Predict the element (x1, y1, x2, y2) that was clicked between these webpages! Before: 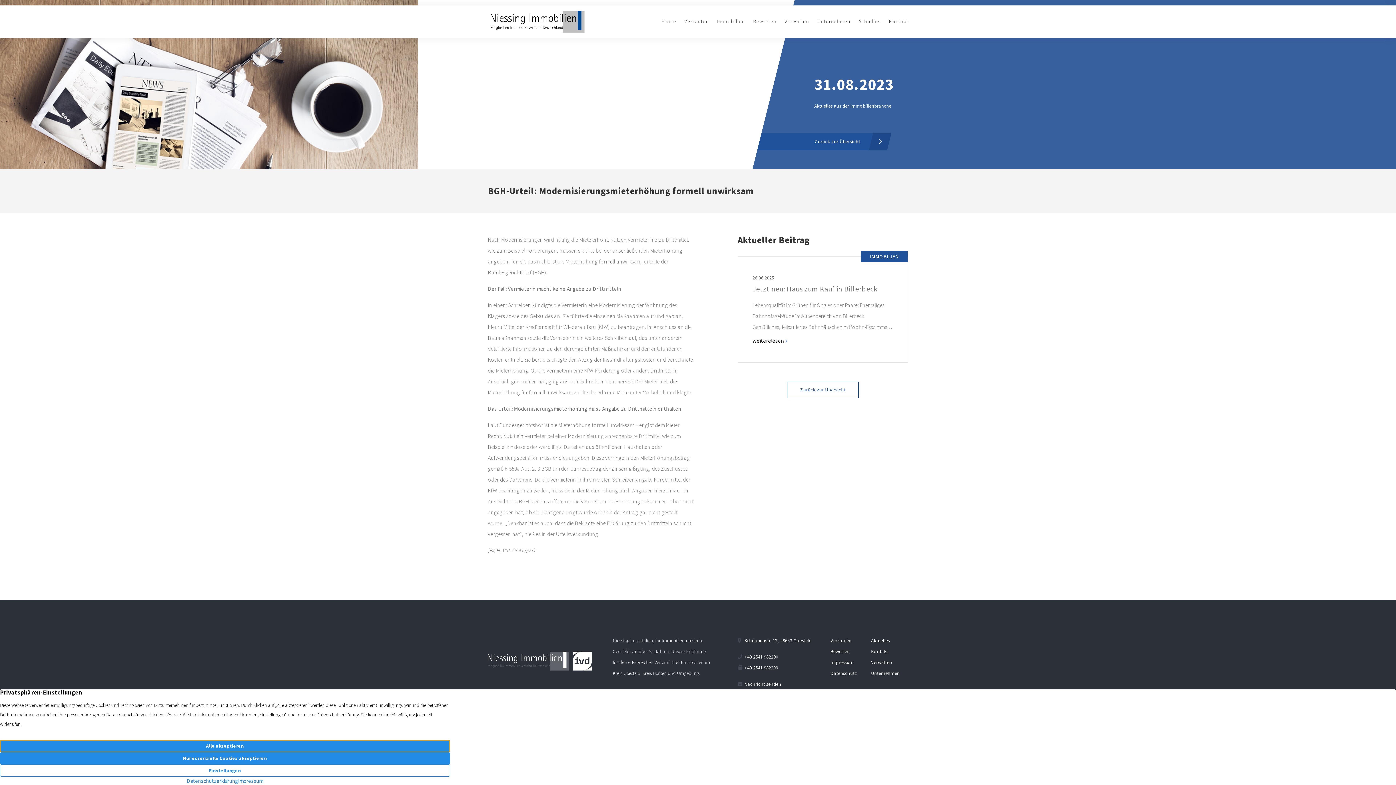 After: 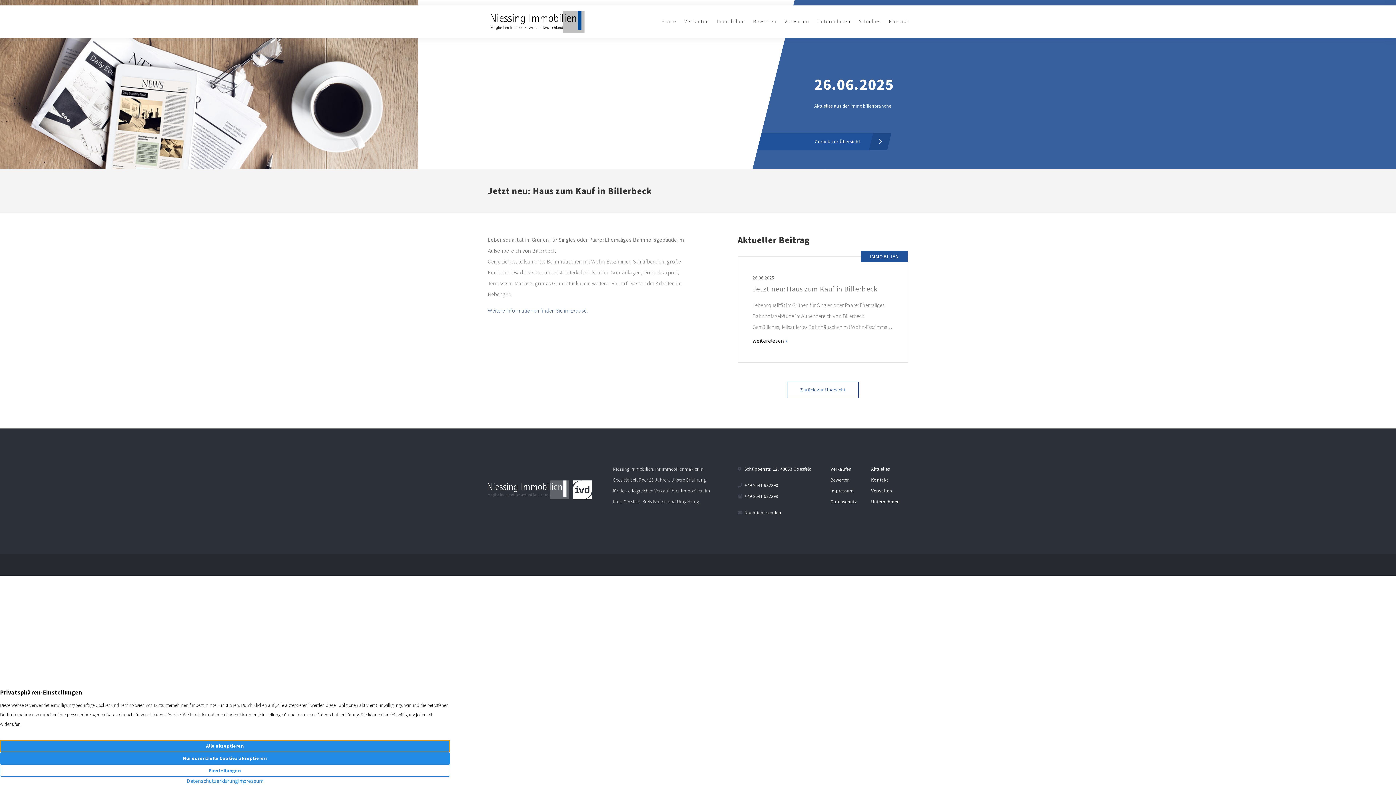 Action: bbox: (752, 284, 877, 293) label: Jetzt neu: Haus zum Kauf in Billerbeck